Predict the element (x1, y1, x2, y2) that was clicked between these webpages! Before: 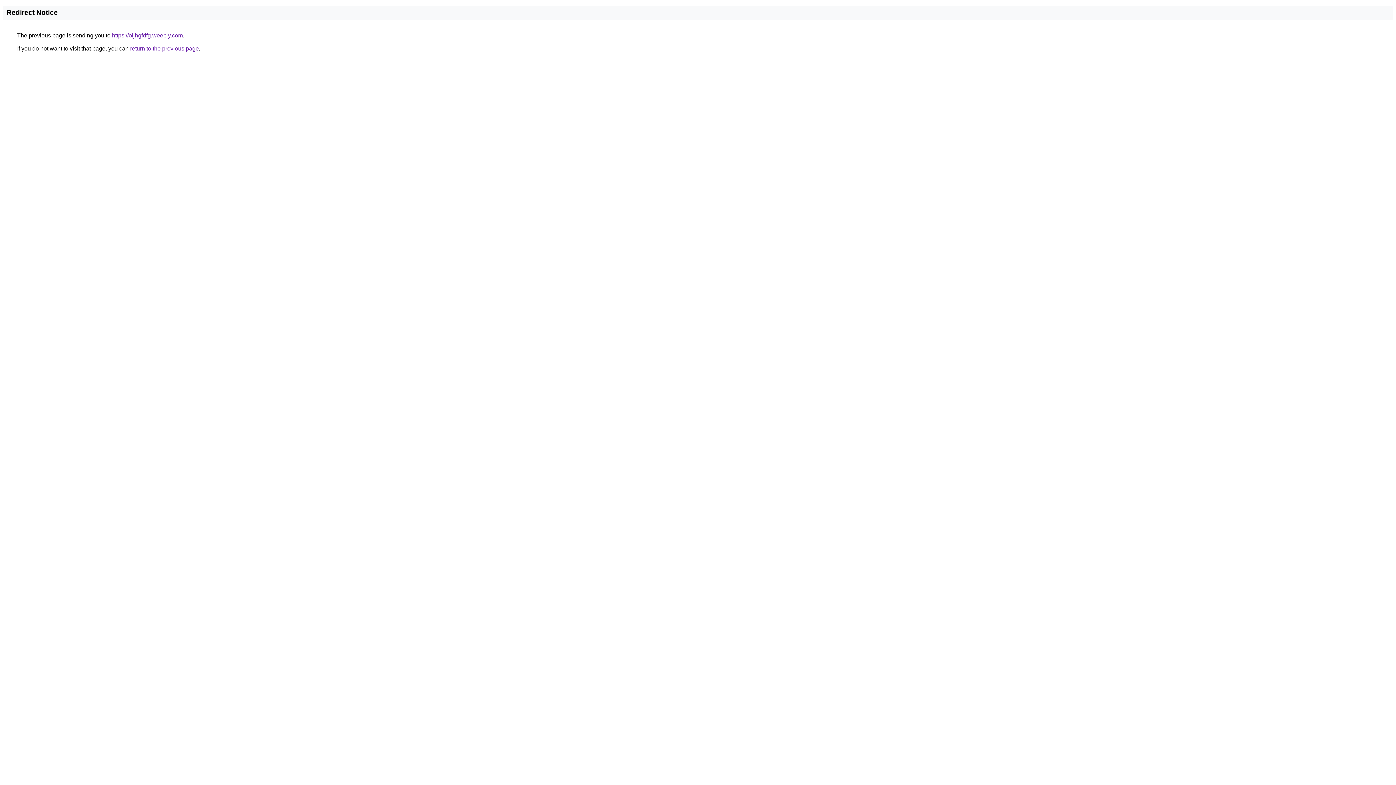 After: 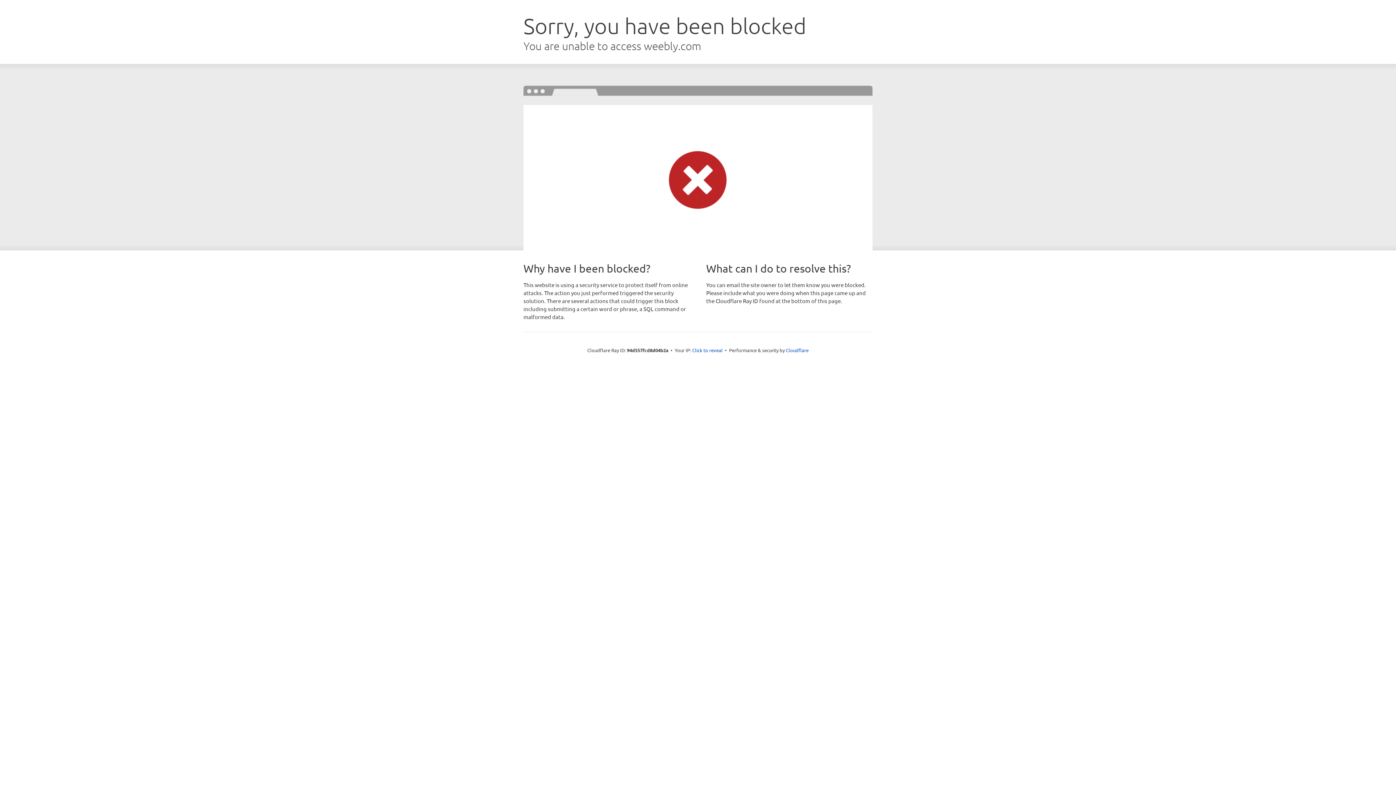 Action: bbox: (112, 32, 182, 38) label: https://oijhgfdfg.weebly.com